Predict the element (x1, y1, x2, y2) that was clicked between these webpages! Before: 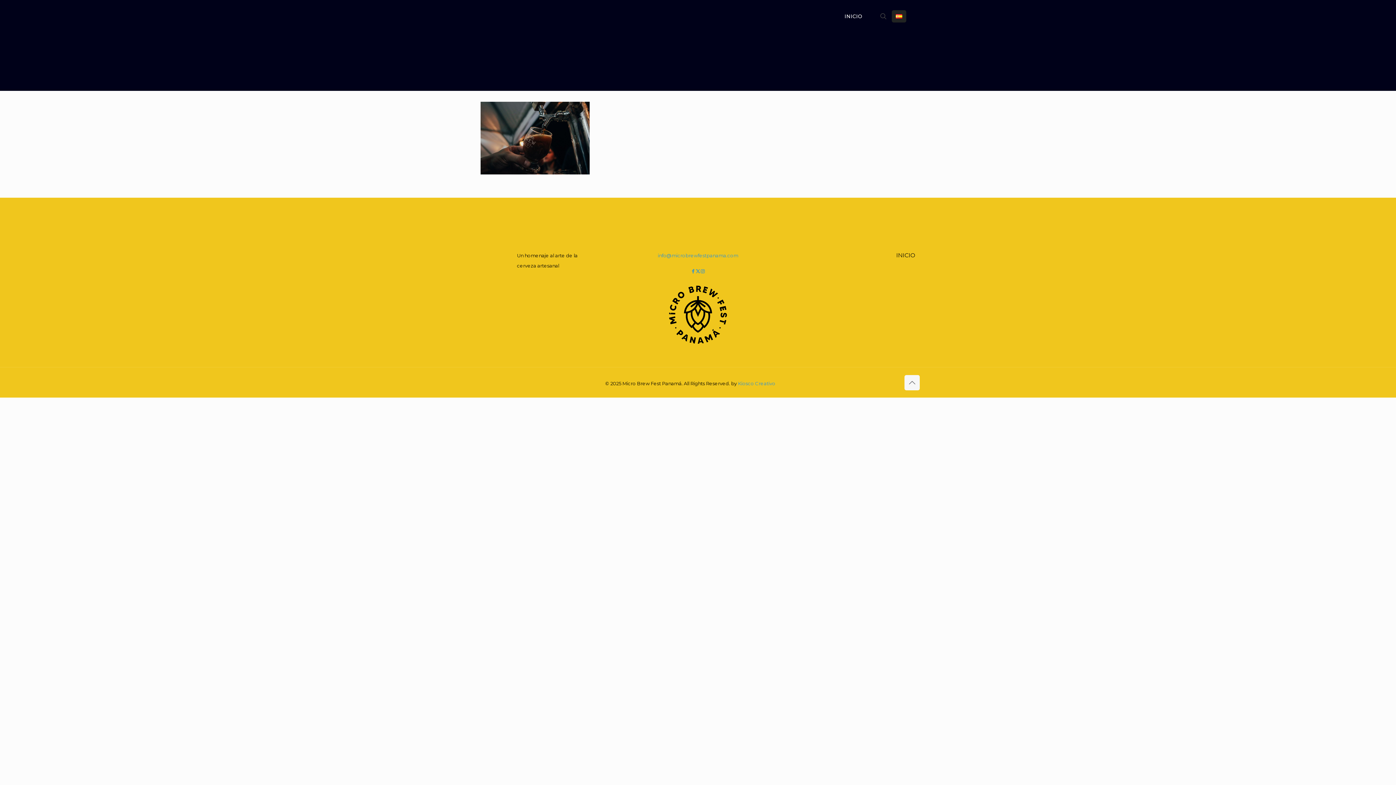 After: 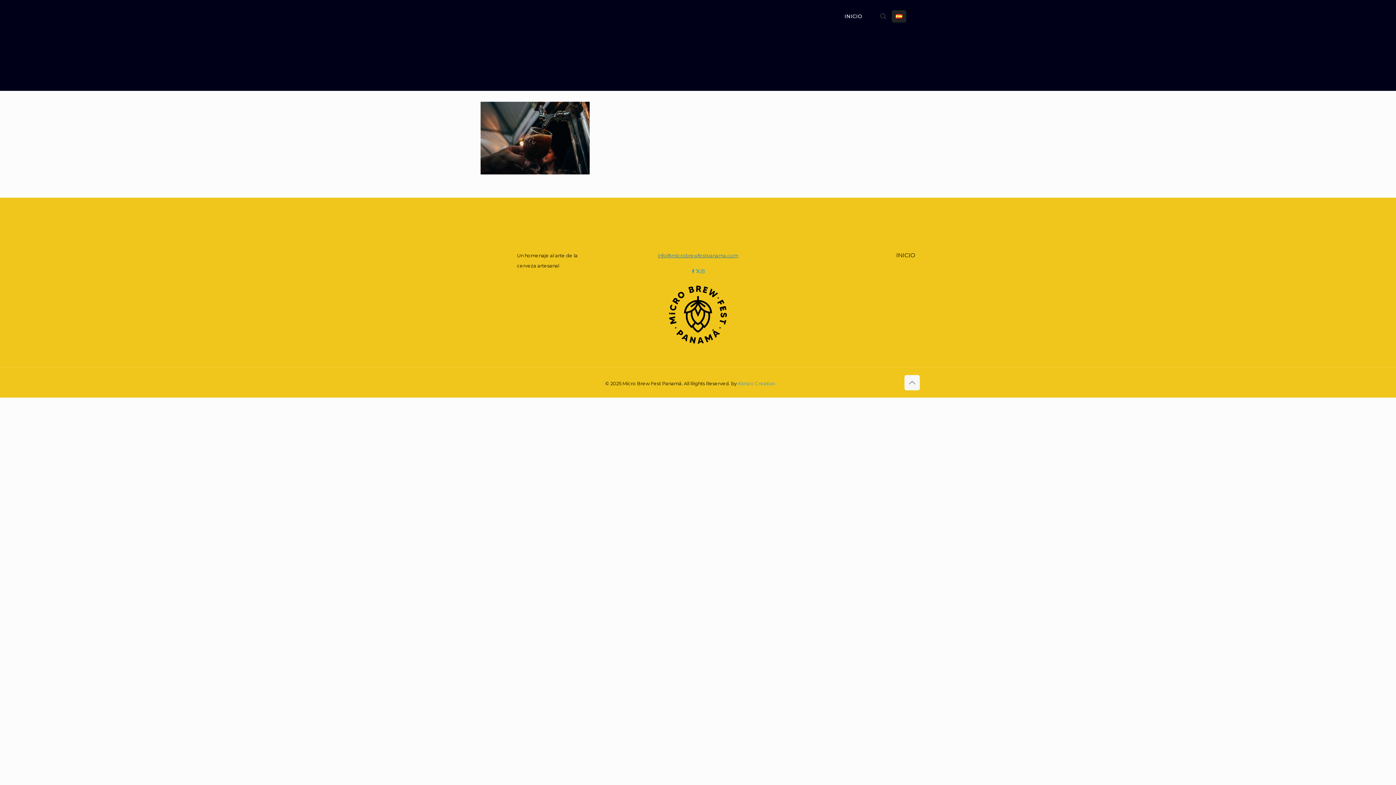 Action: label: info@microbrewfestpanama.com bbox: (657, 252, 738, 258)